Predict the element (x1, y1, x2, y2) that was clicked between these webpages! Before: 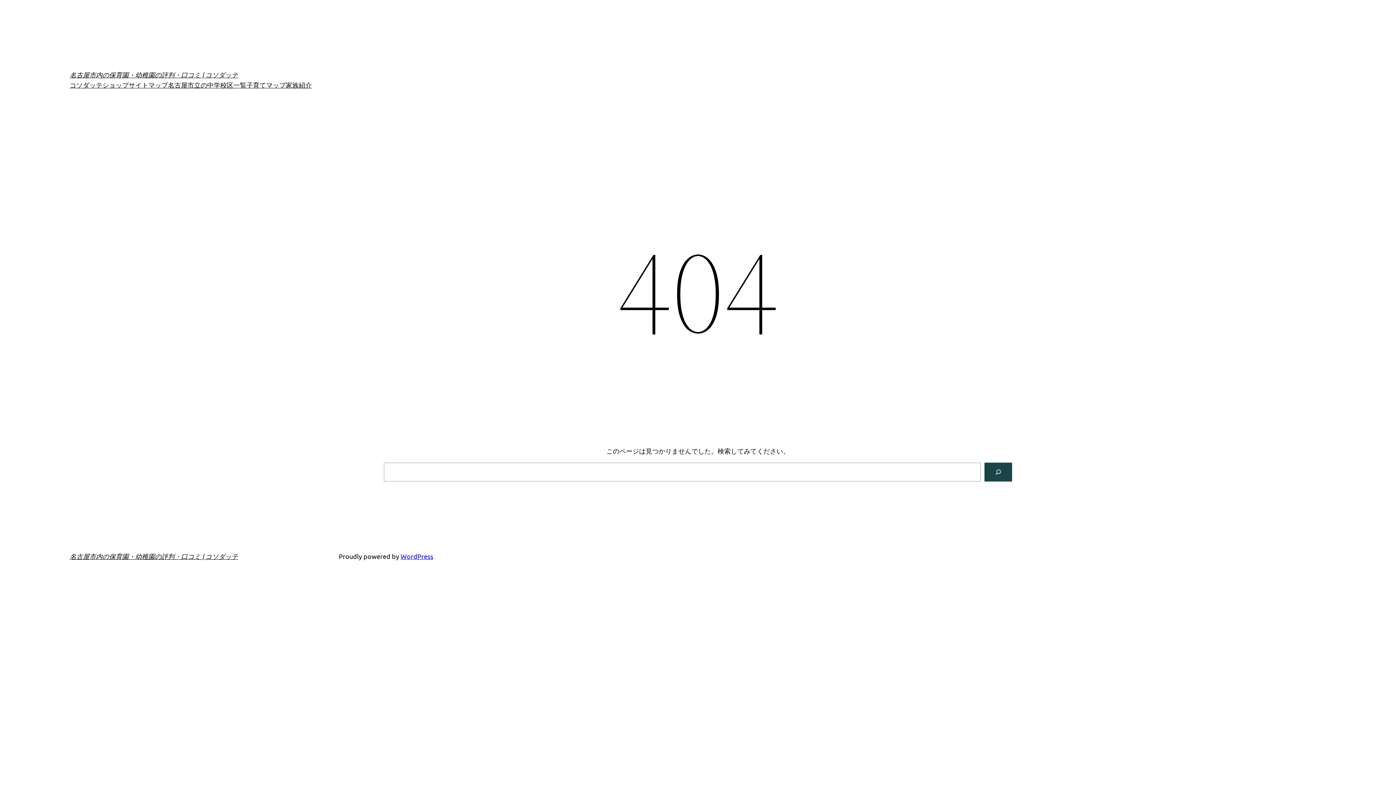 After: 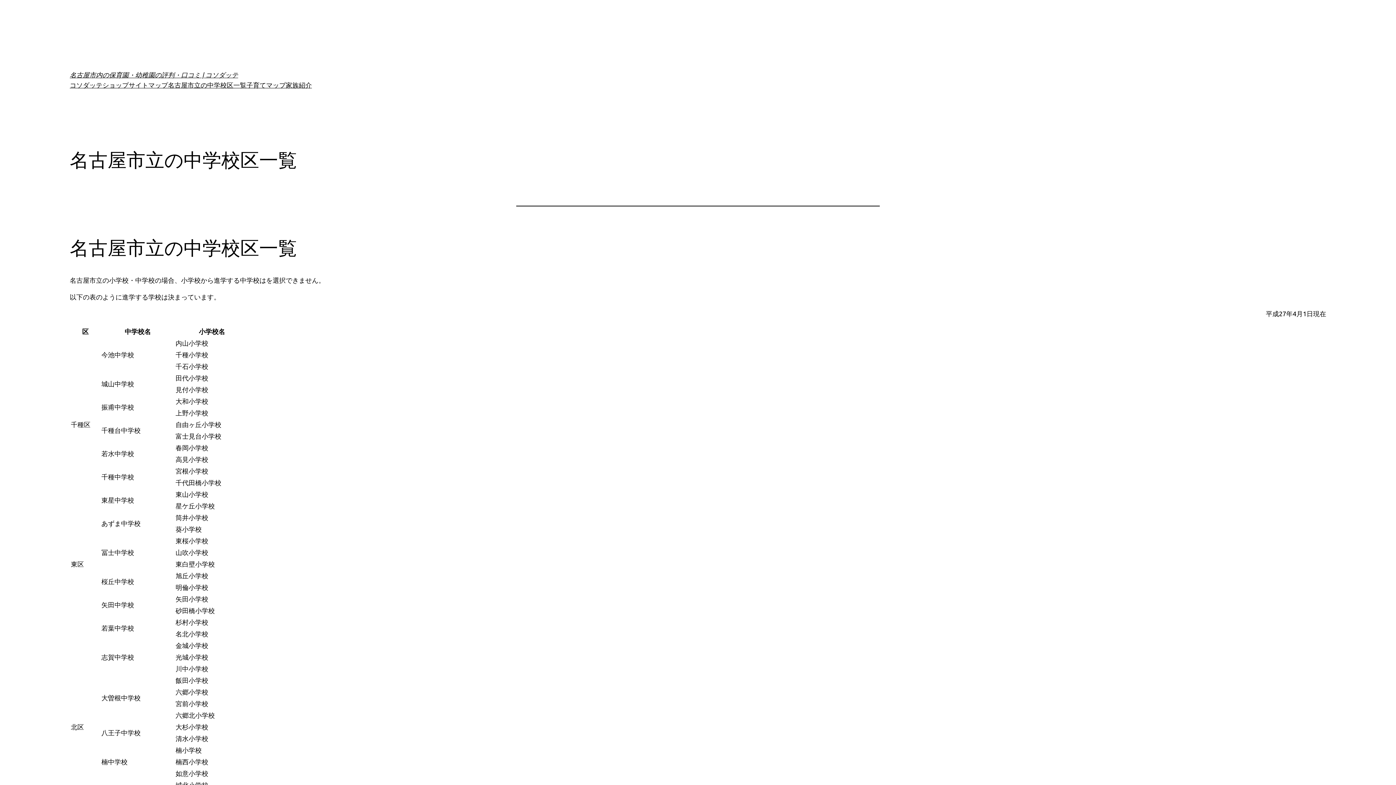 Action: label: 名古屋市立の中学校区一覧 bbox: (168, 80, 246, 90)